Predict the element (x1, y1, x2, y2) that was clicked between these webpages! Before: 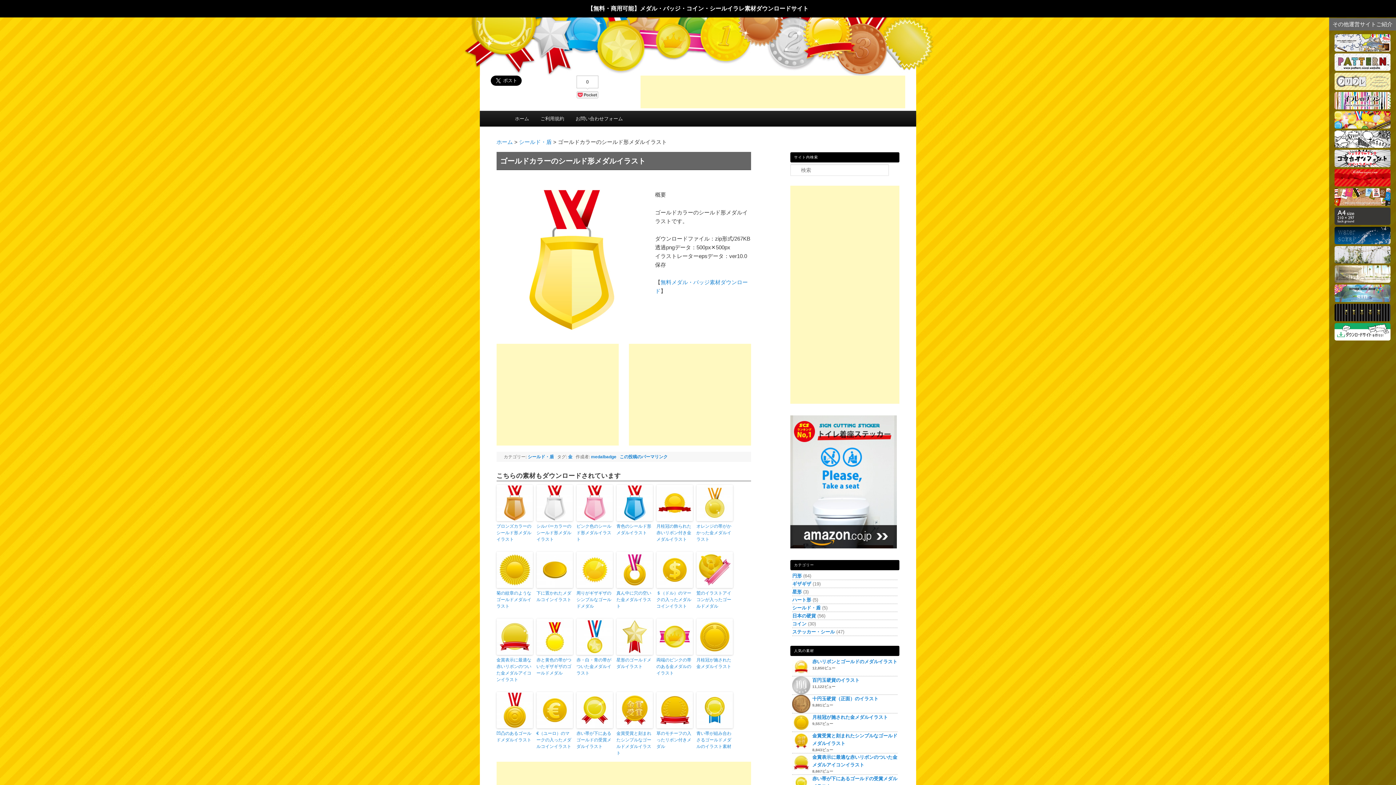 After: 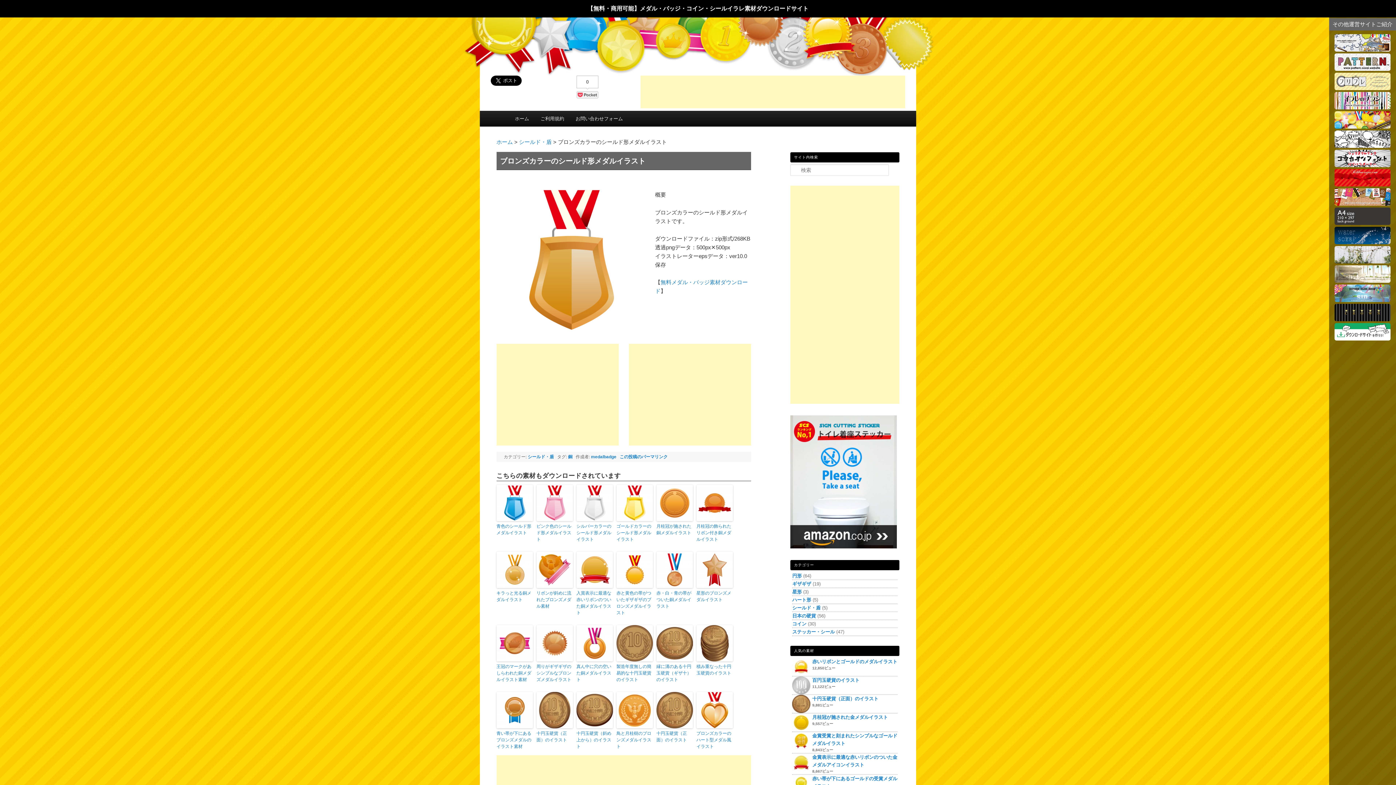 Action: bbox: (496, 484, 532, 521)